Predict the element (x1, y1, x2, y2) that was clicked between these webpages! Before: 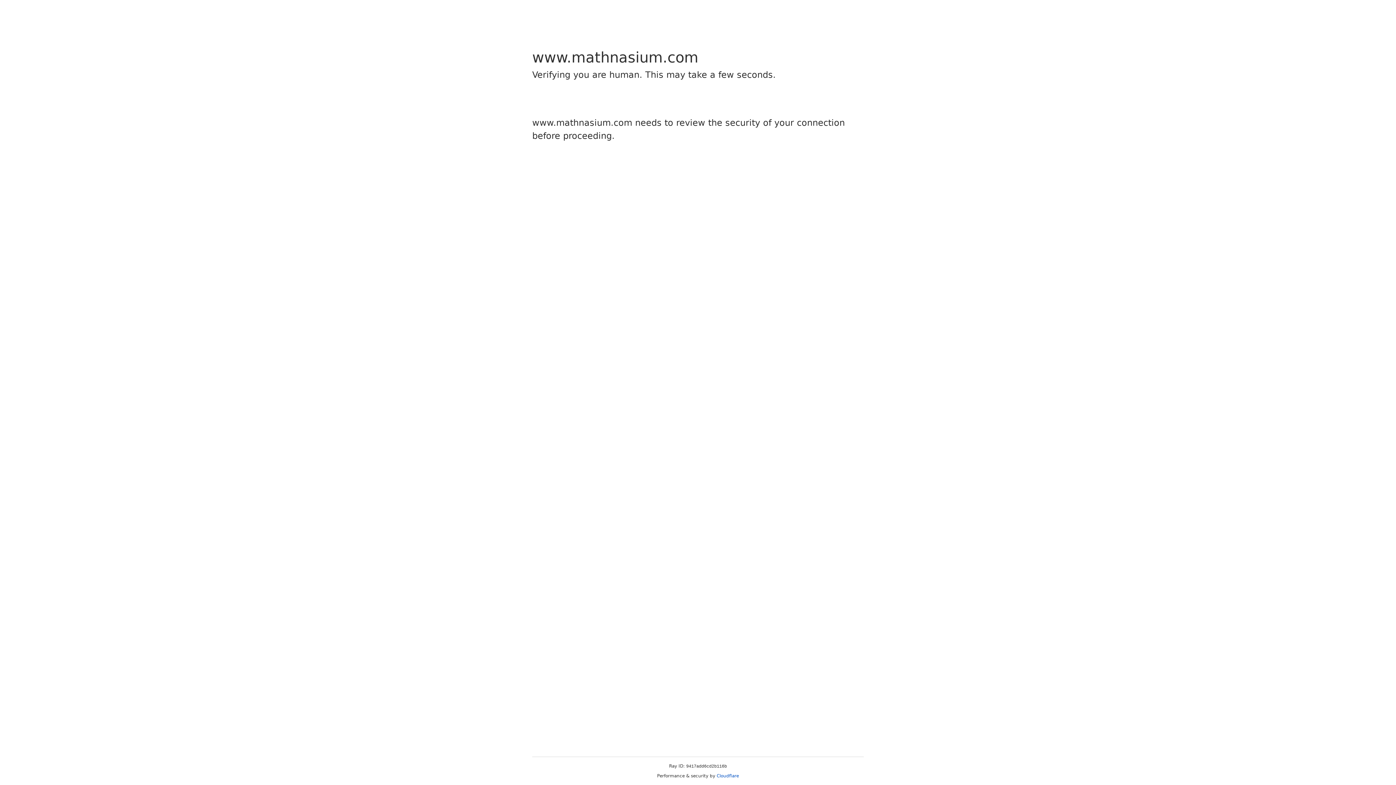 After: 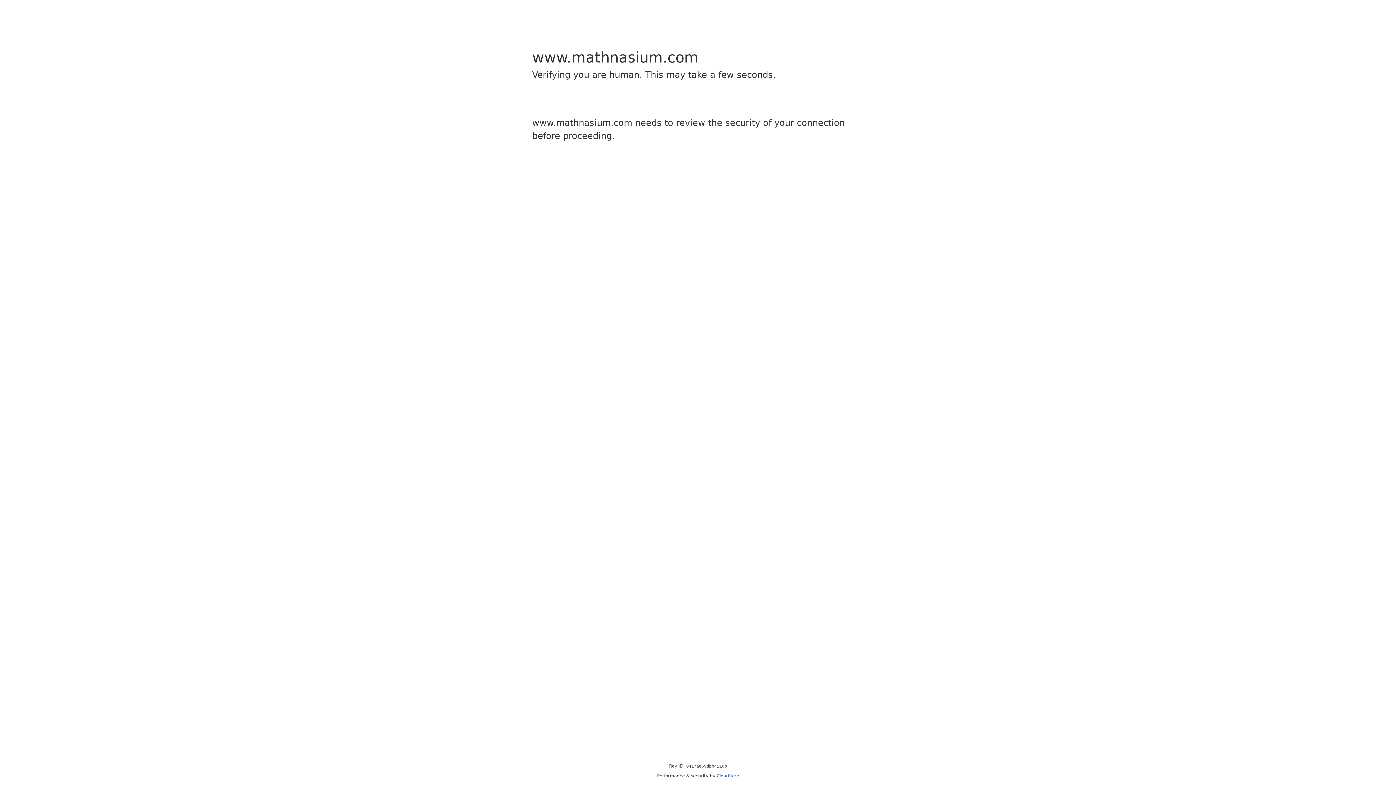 Action: label: Cloudflare bbox: (716, 773, 739, 778)